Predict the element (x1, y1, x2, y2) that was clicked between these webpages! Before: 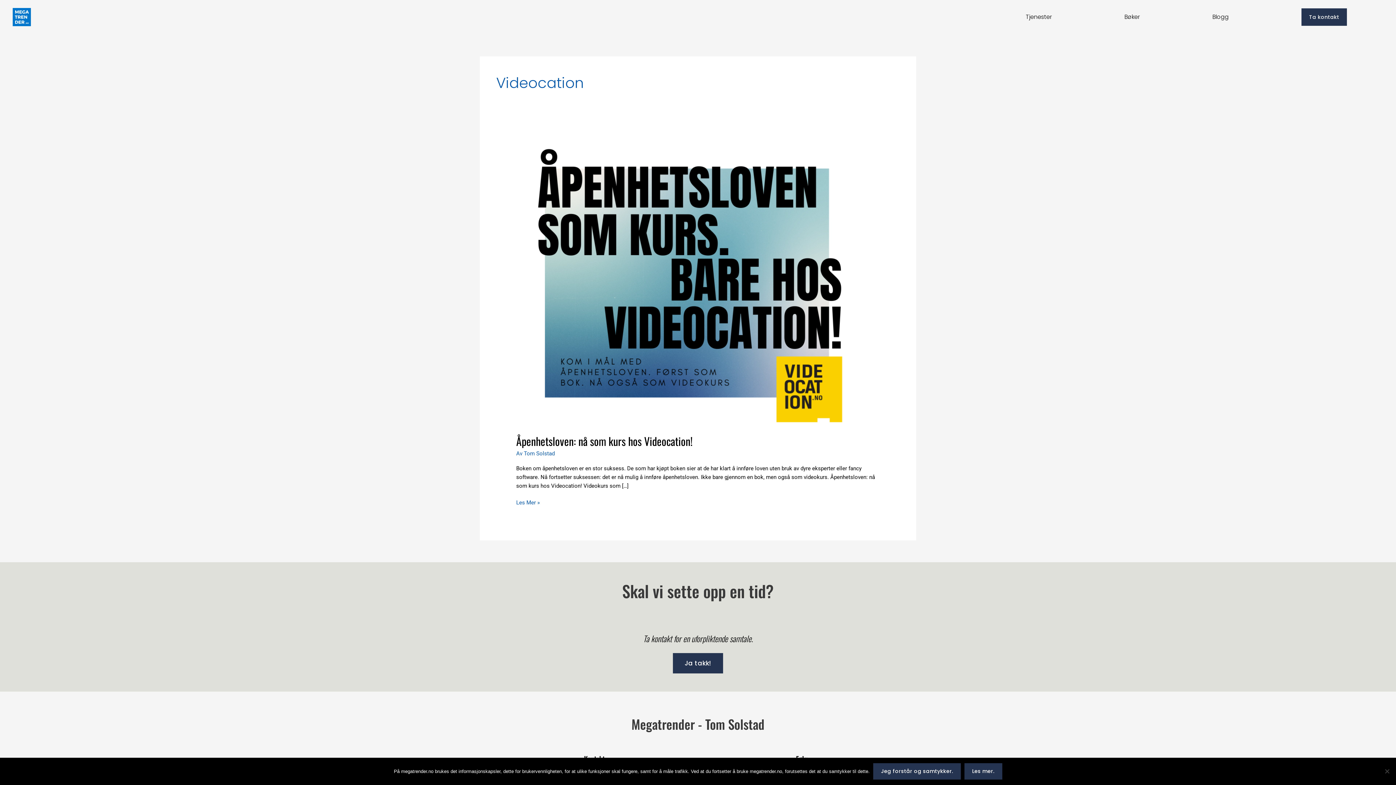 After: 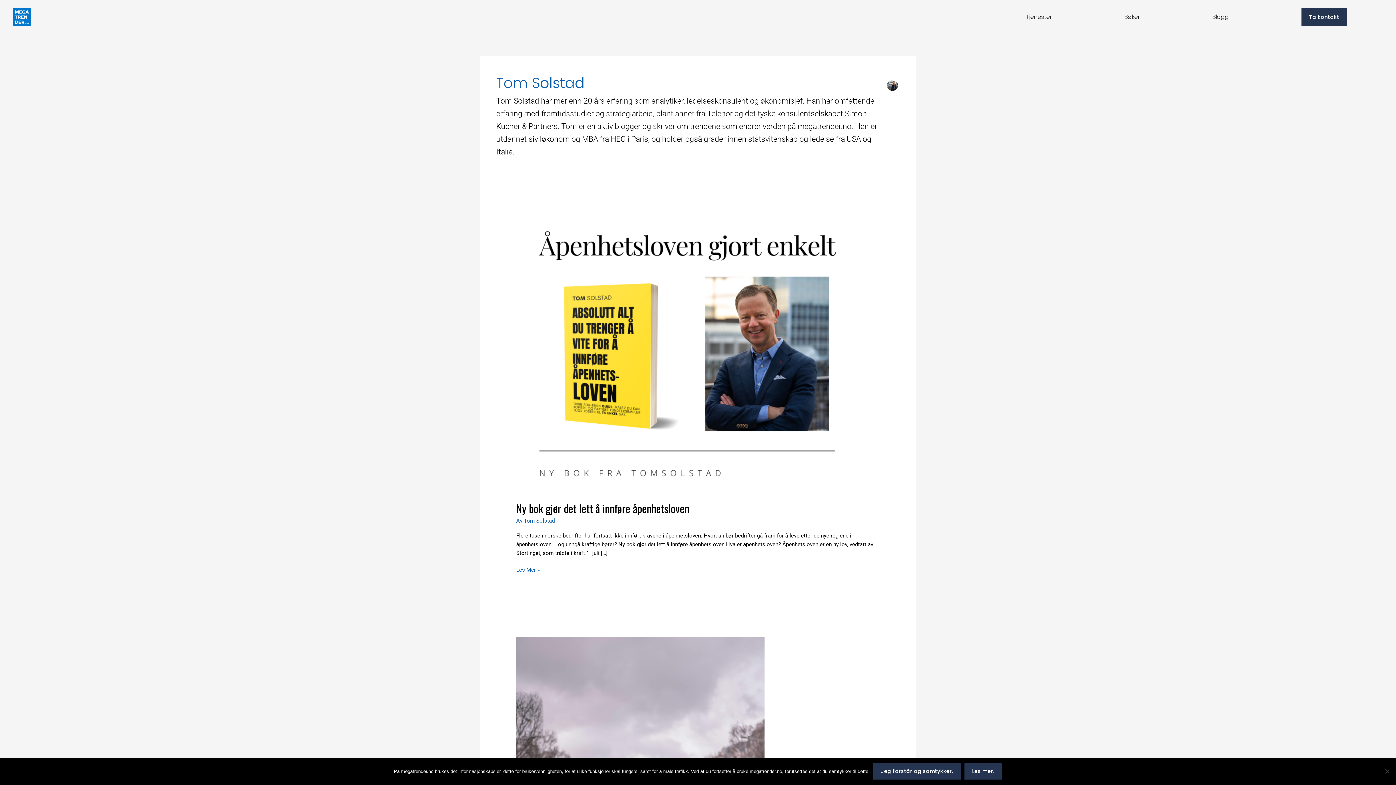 Action: label: Tom Solstad bbox: (524, 450, 554, 456)